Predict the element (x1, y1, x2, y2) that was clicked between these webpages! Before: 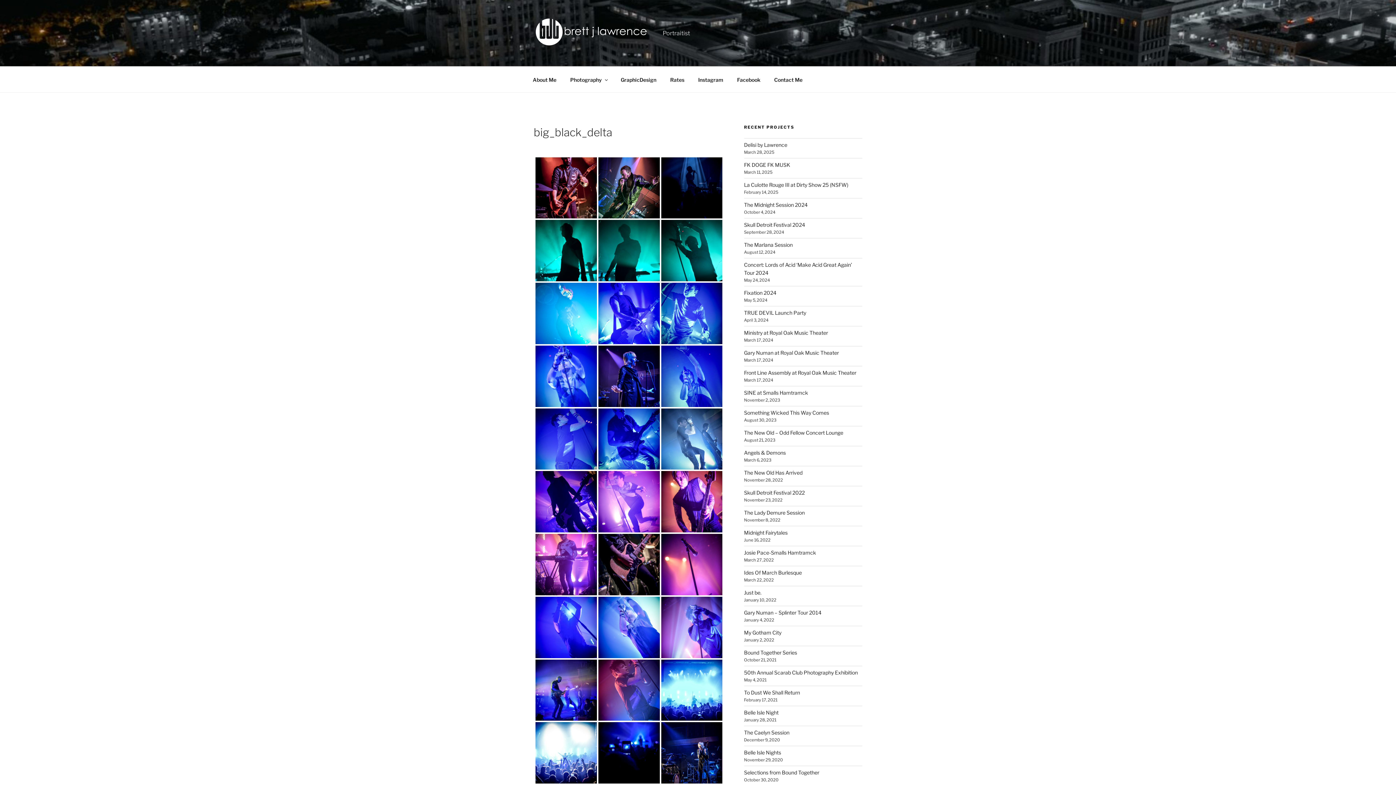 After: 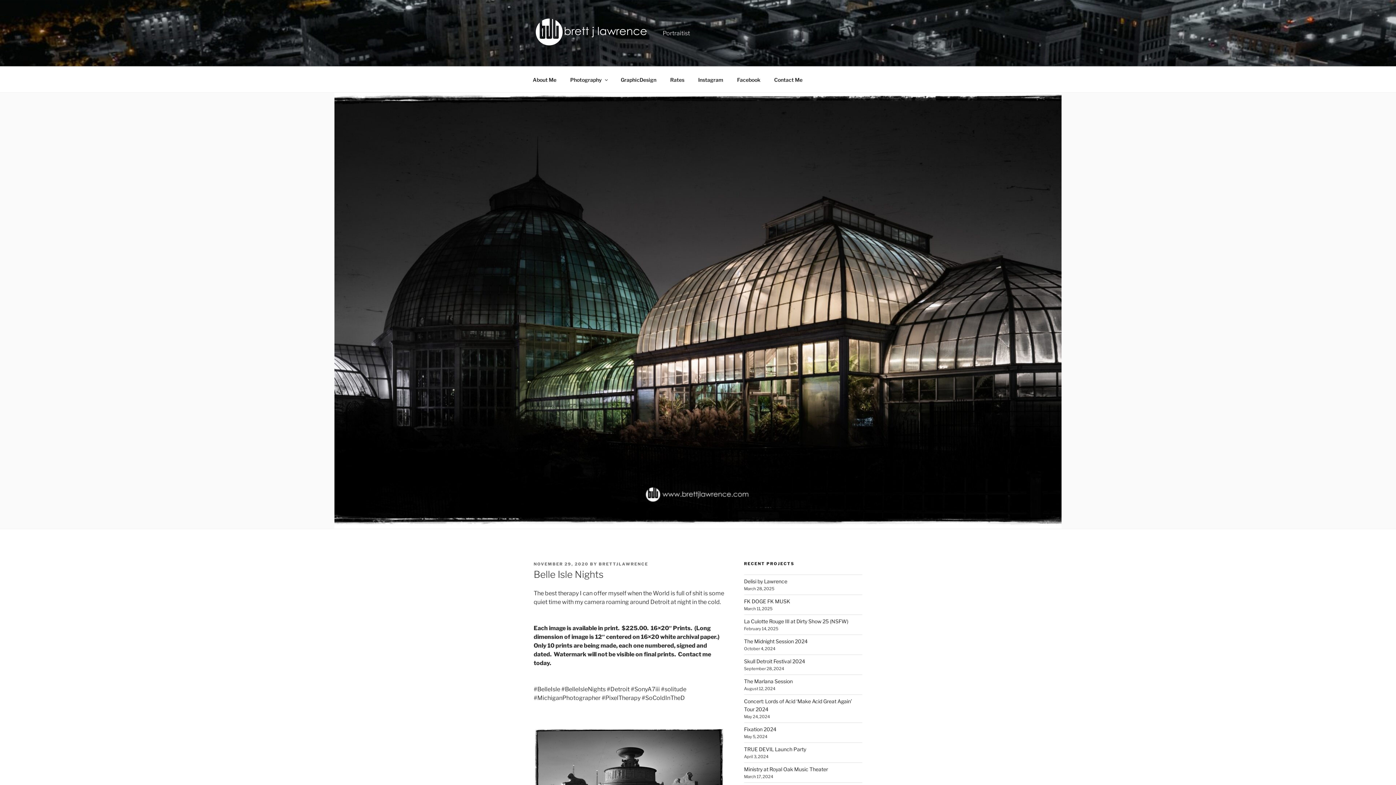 Action: label: Belle Isle Nights bbox: (744, 749, 781, 756)